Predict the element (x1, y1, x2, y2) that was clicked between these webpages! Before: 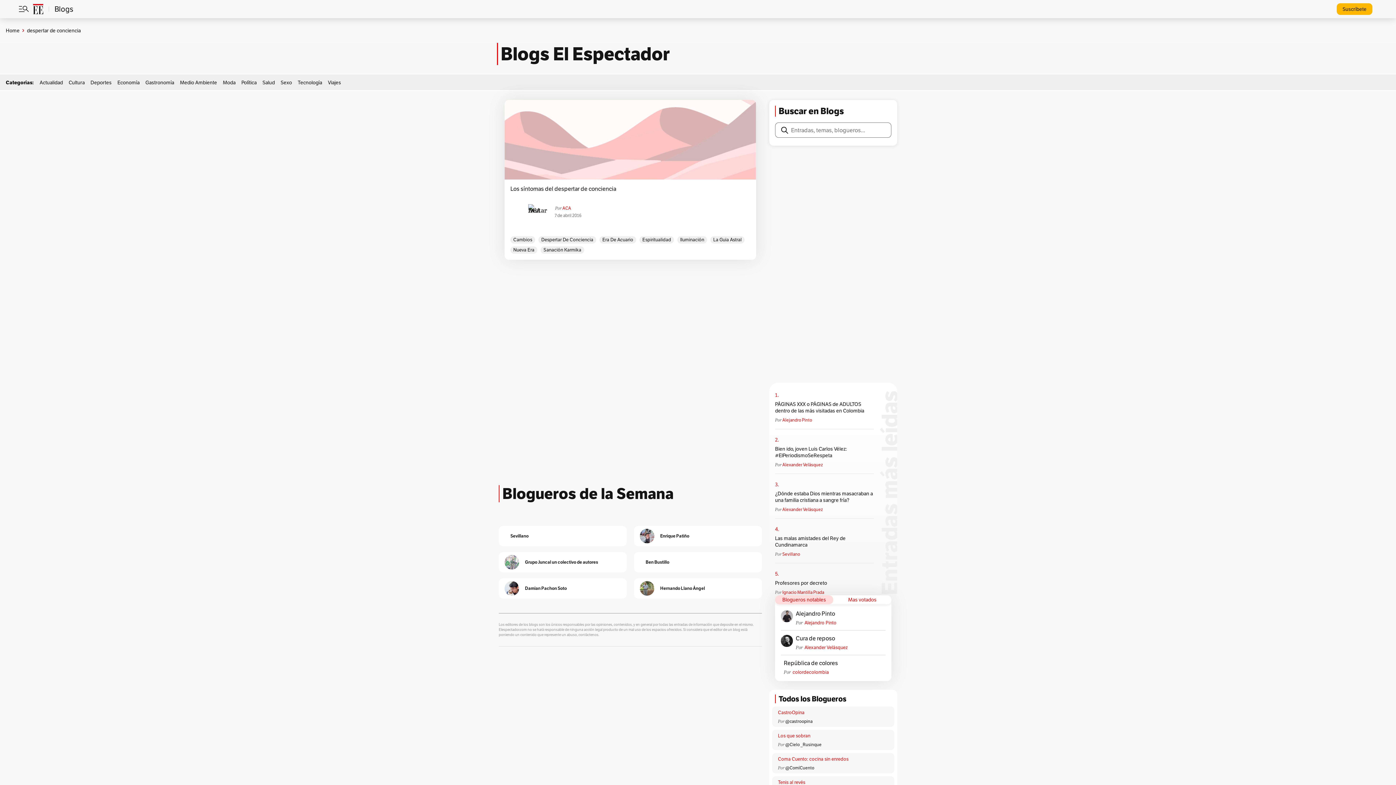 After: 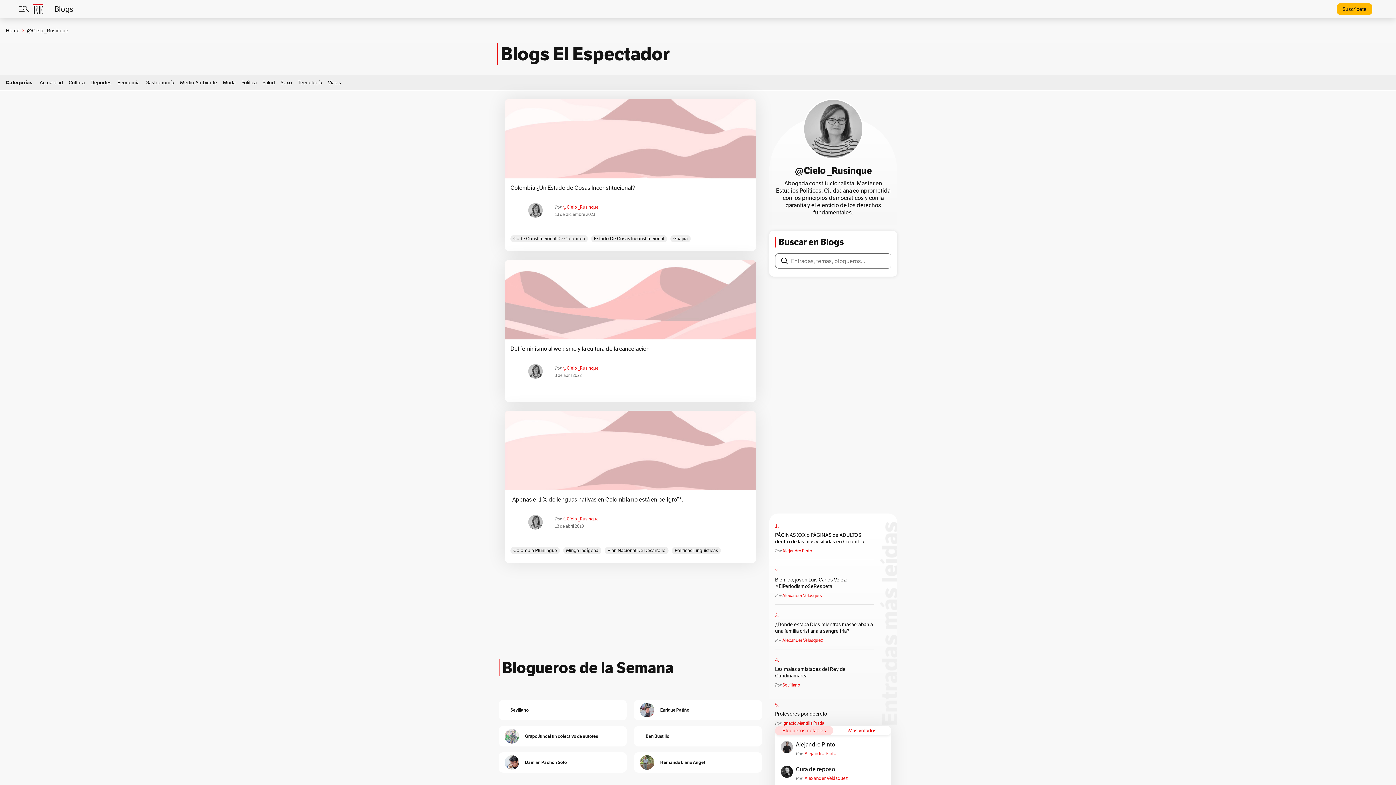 Action: bbox: (785, 742, 894, 750) label: @Cielo _Rusinque